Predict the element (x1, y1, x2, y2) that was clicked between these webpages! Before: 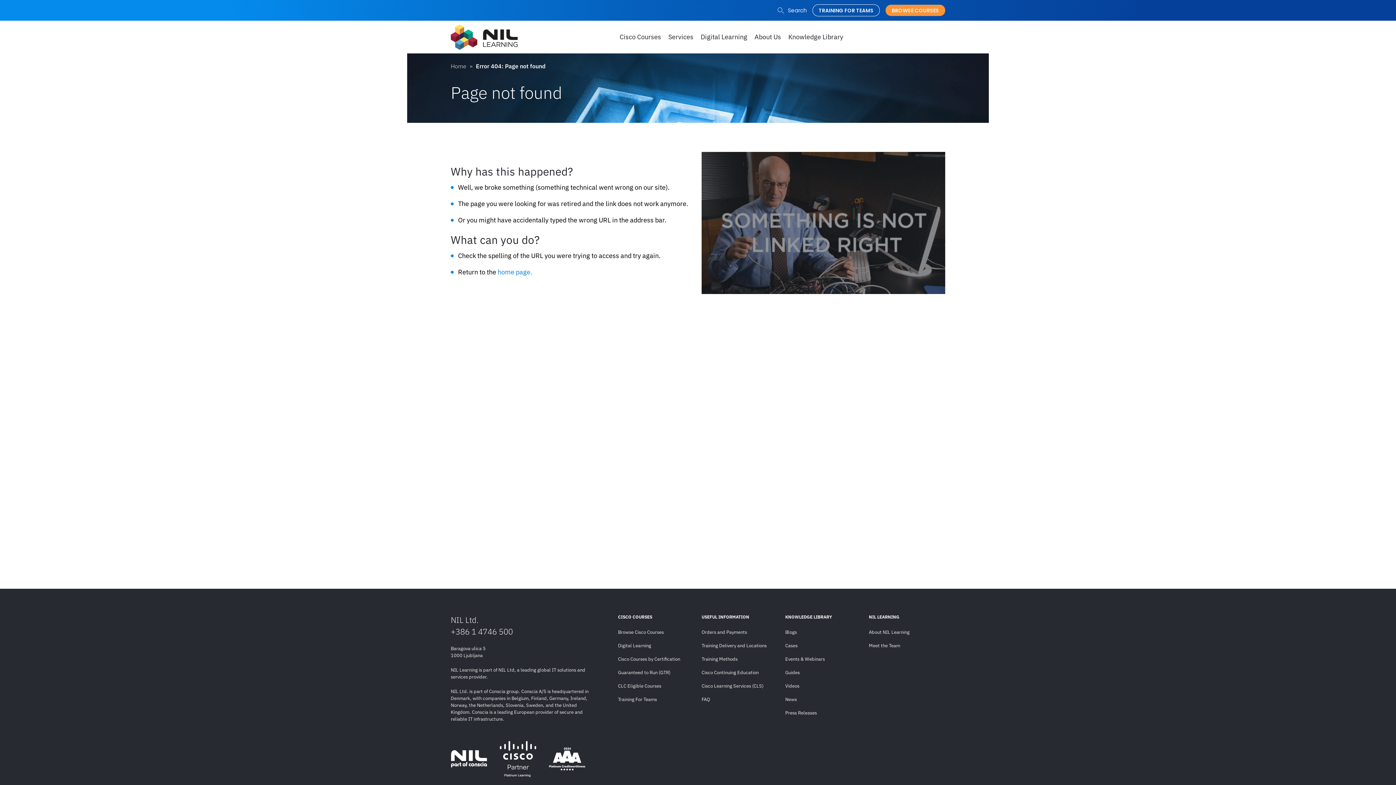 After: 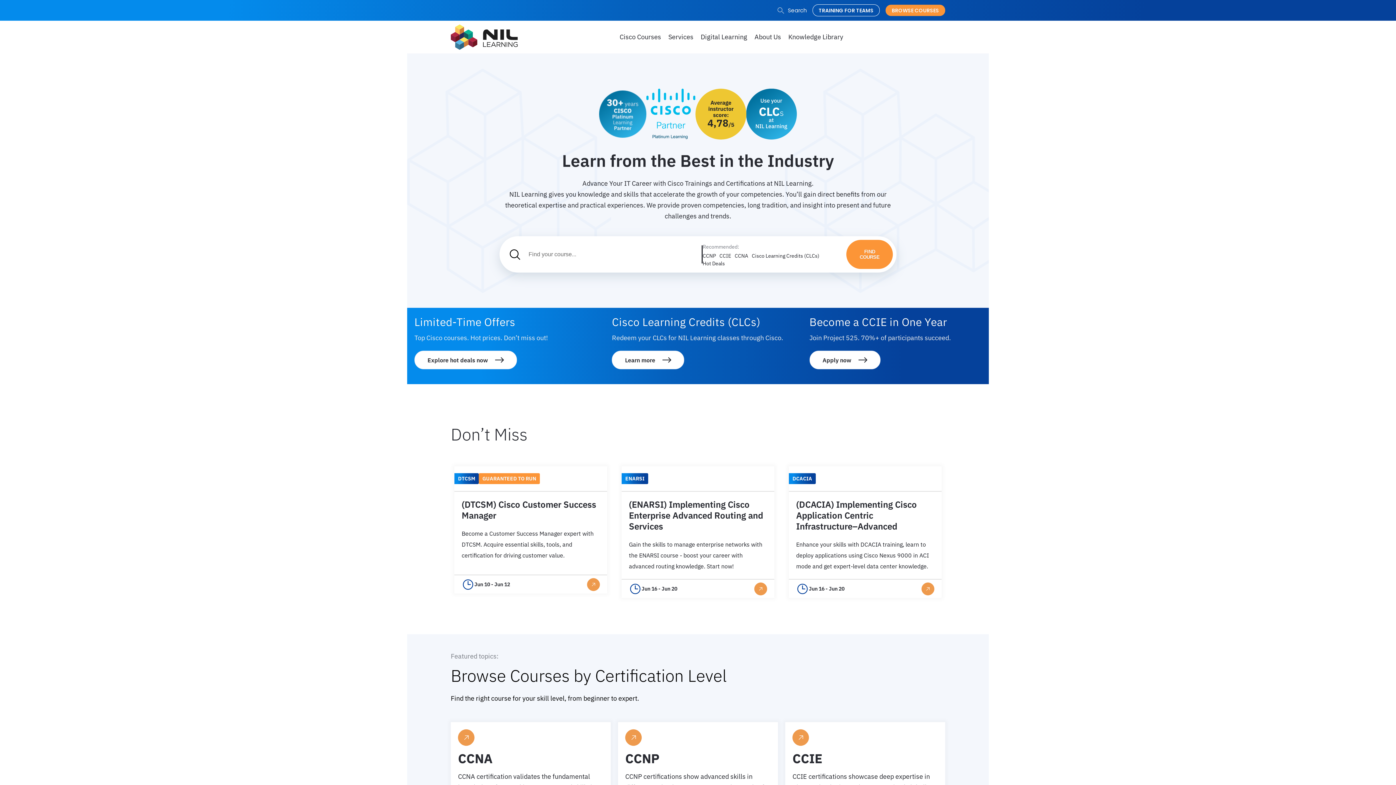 Action: bbox: (450, 22, 517, 51)